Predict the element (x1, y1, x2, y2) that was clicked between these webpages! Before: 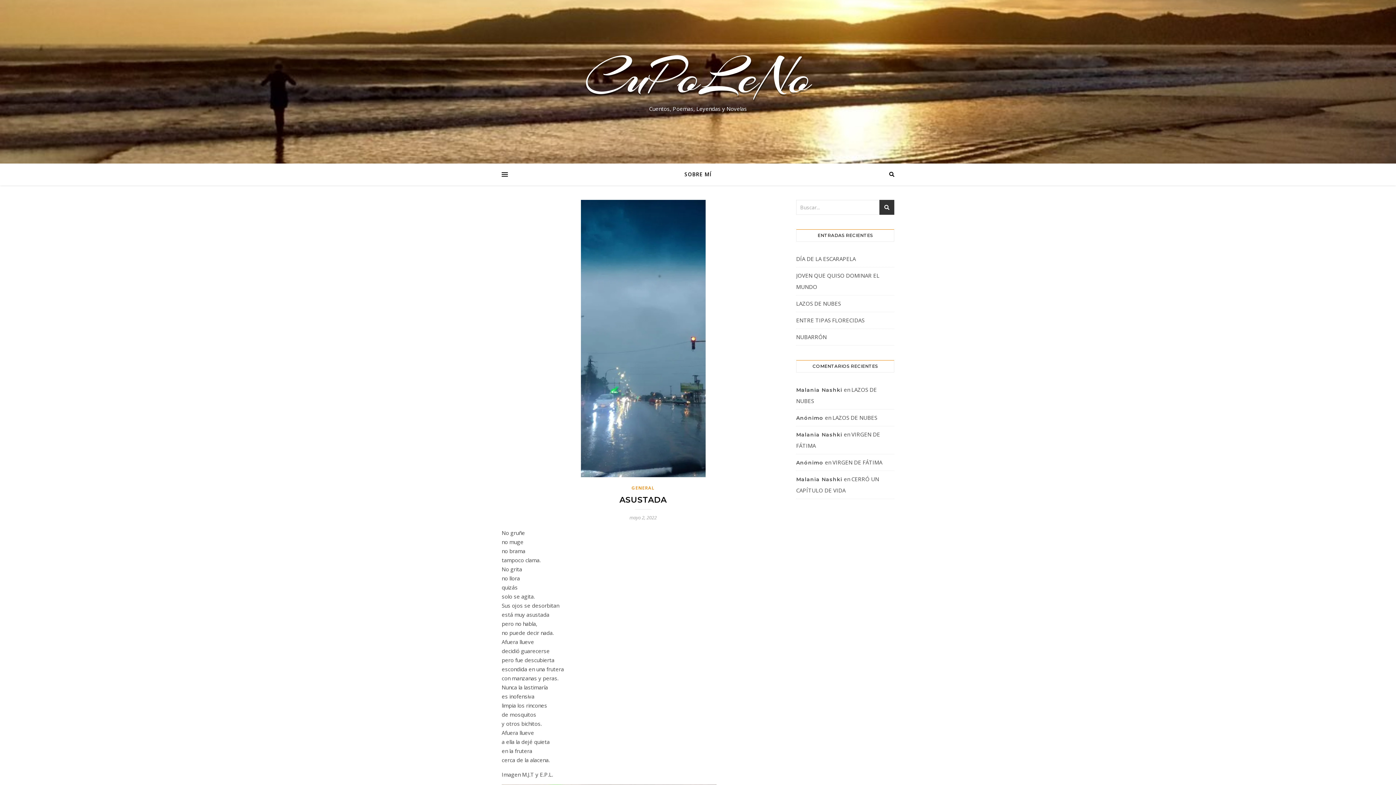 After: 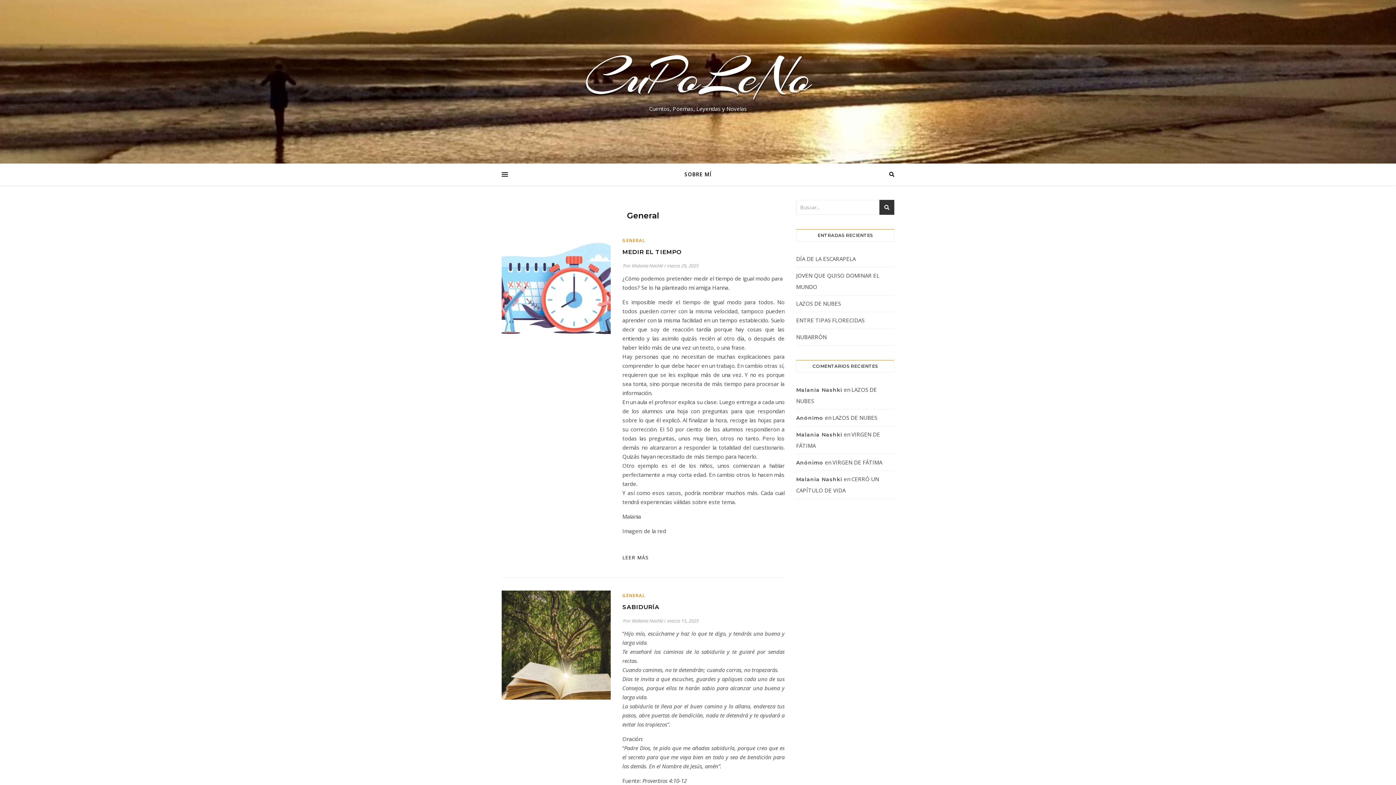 Action: bbox: (631, 485, 654, 491) label: GENERAL